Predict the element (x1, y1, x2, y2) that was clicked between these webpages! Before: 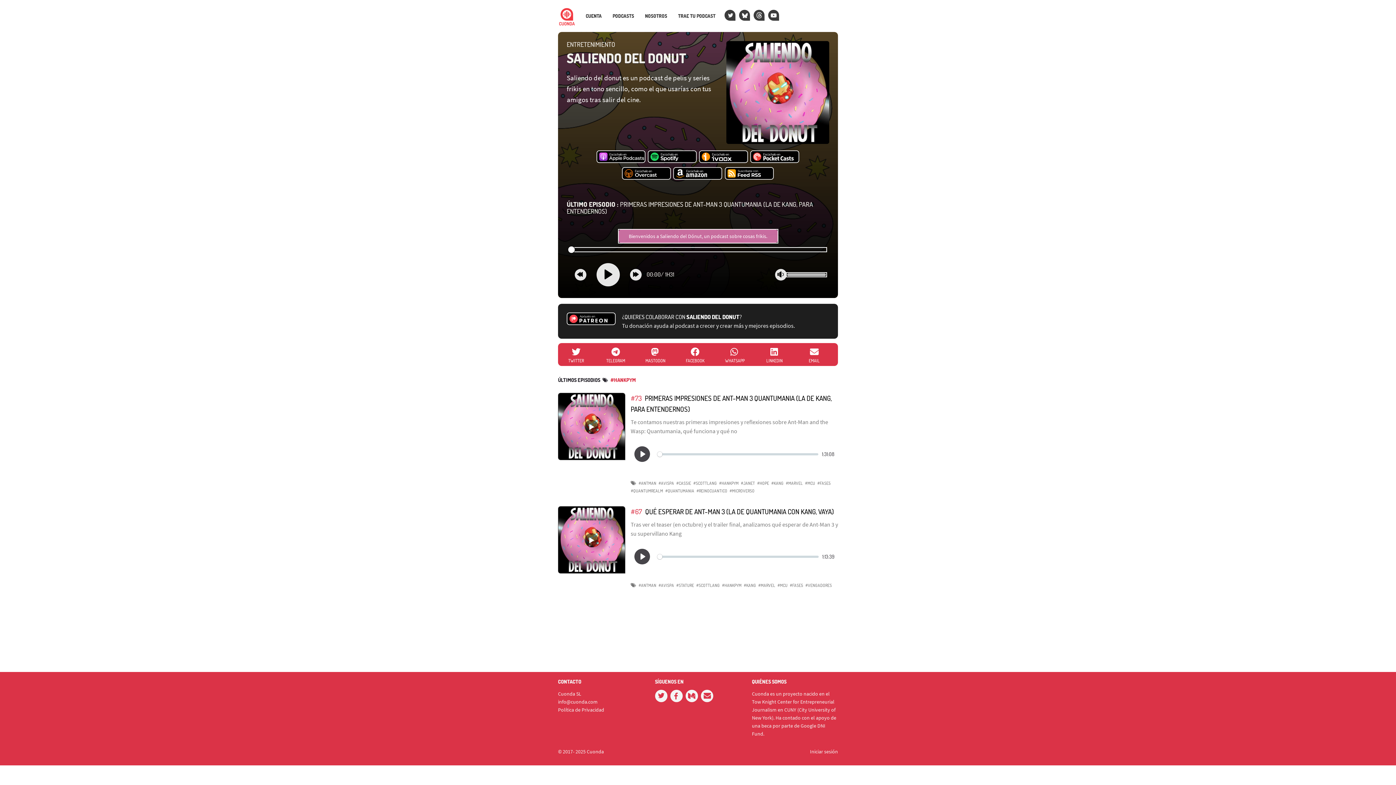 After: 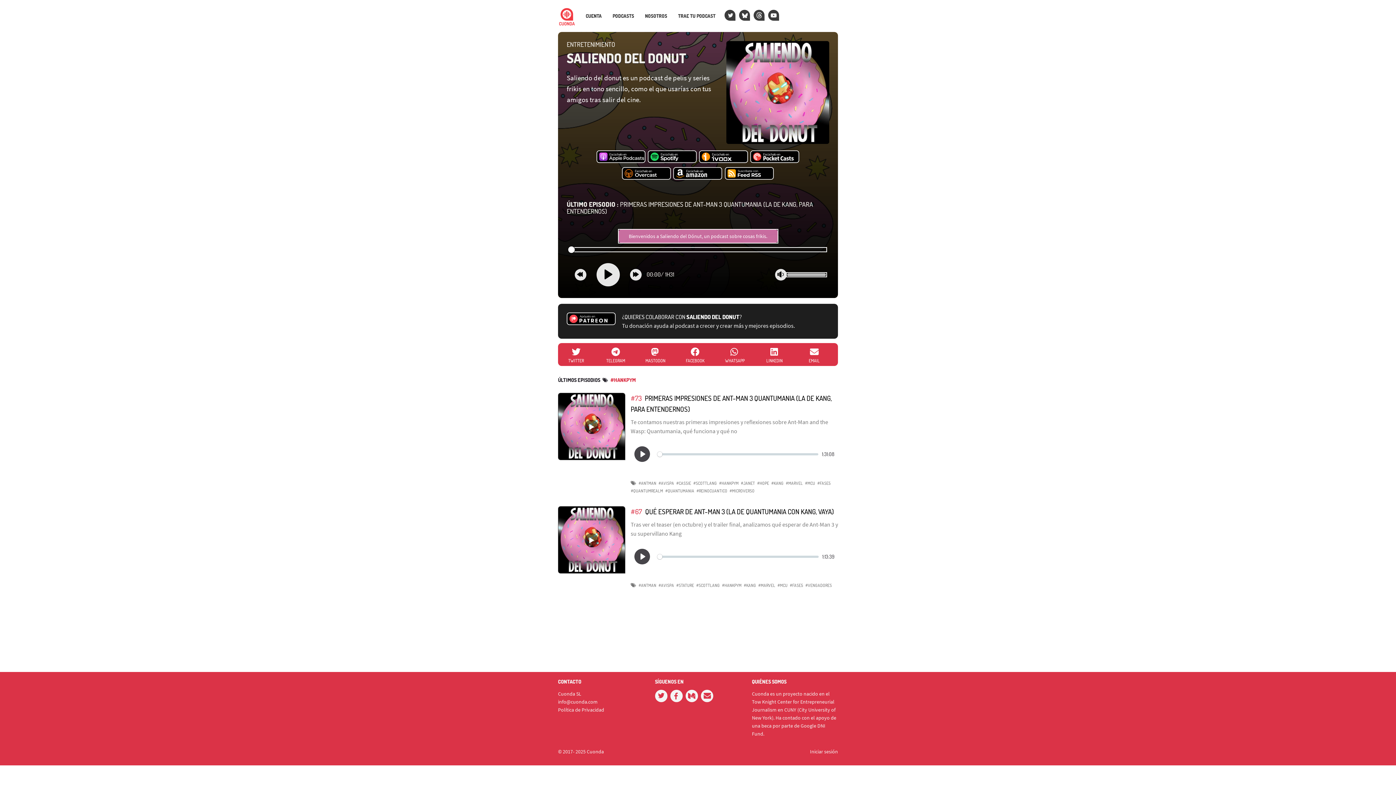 Action: label: MASTODON bbox: (635, 347, 675, 363)